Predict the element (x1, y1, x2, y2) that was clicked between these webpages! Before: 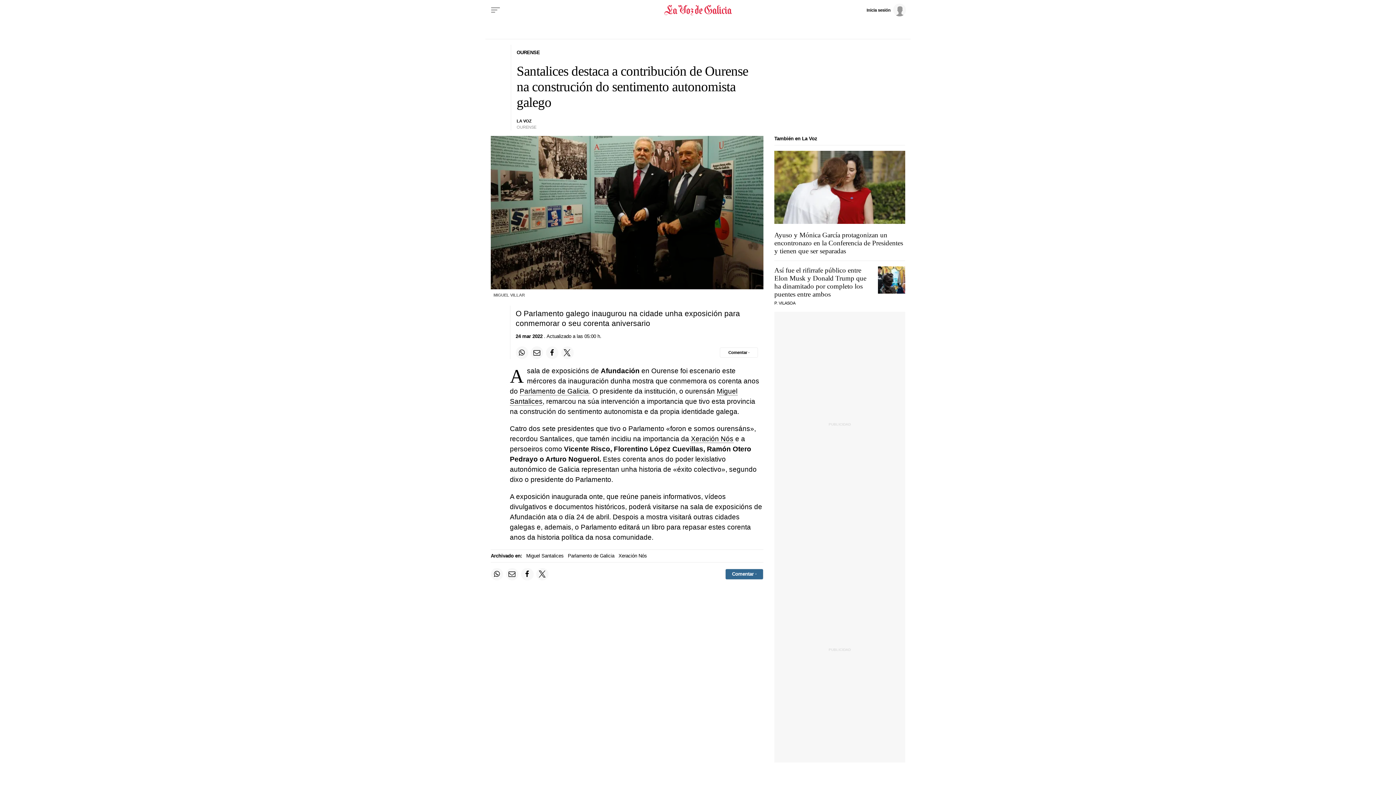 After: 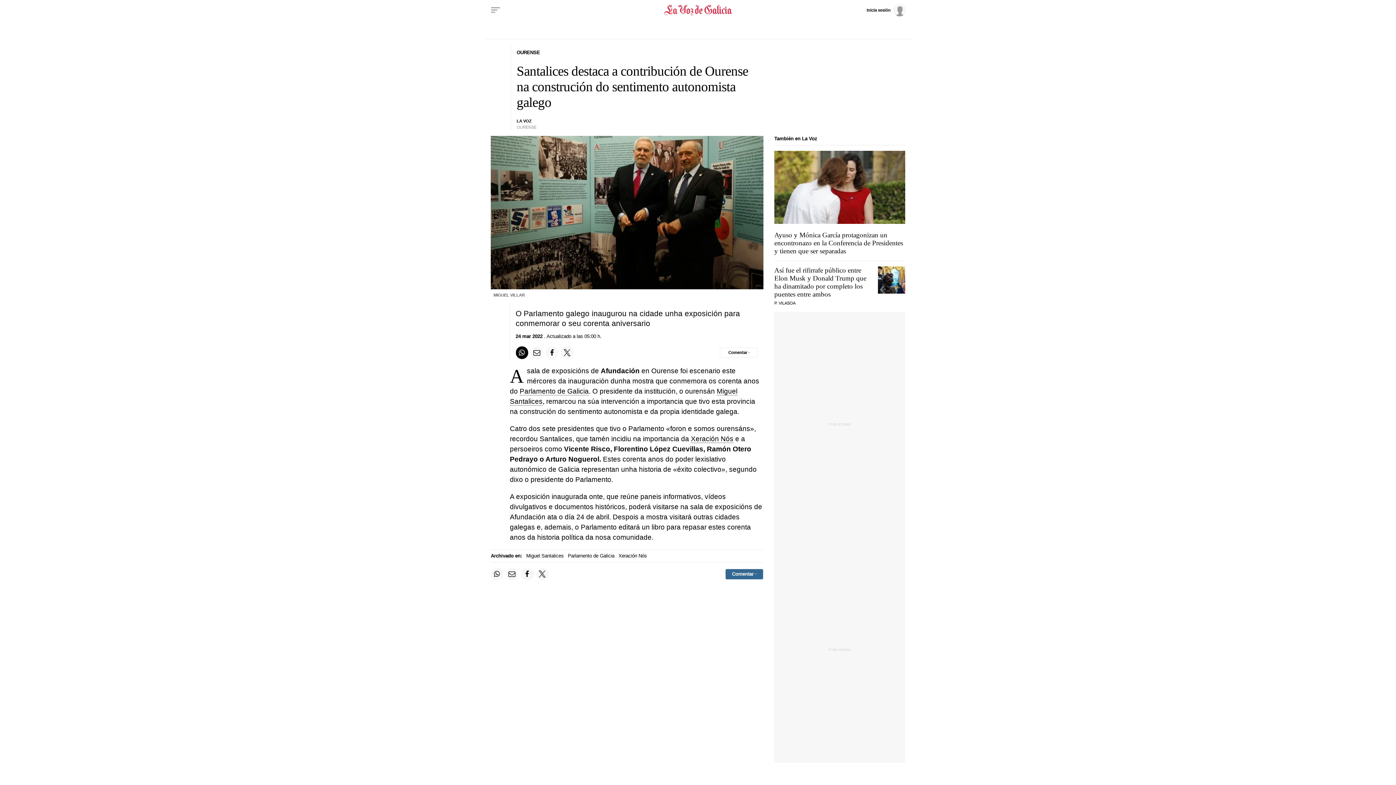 Action: label: Compartir en Whatsapp bbox: (515, 346, 528, 359)